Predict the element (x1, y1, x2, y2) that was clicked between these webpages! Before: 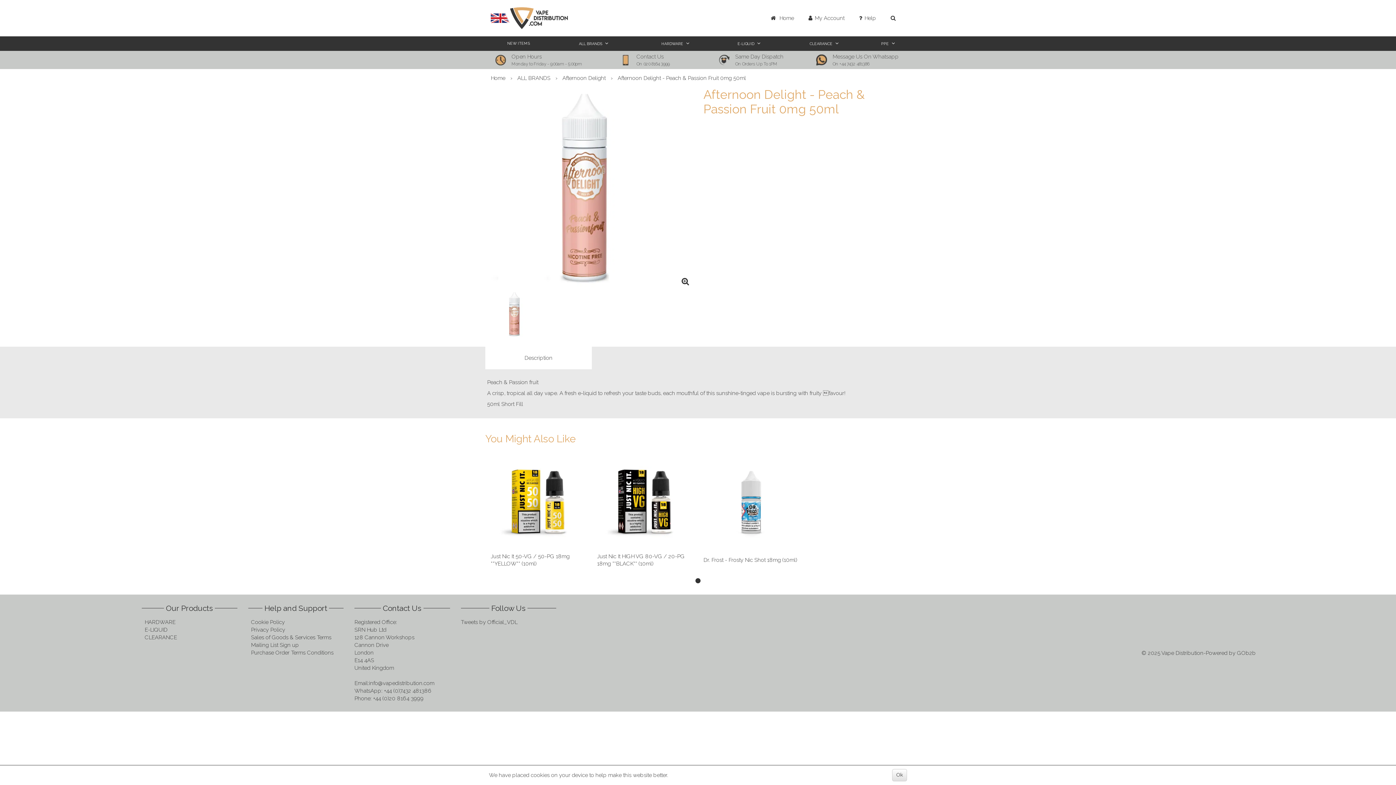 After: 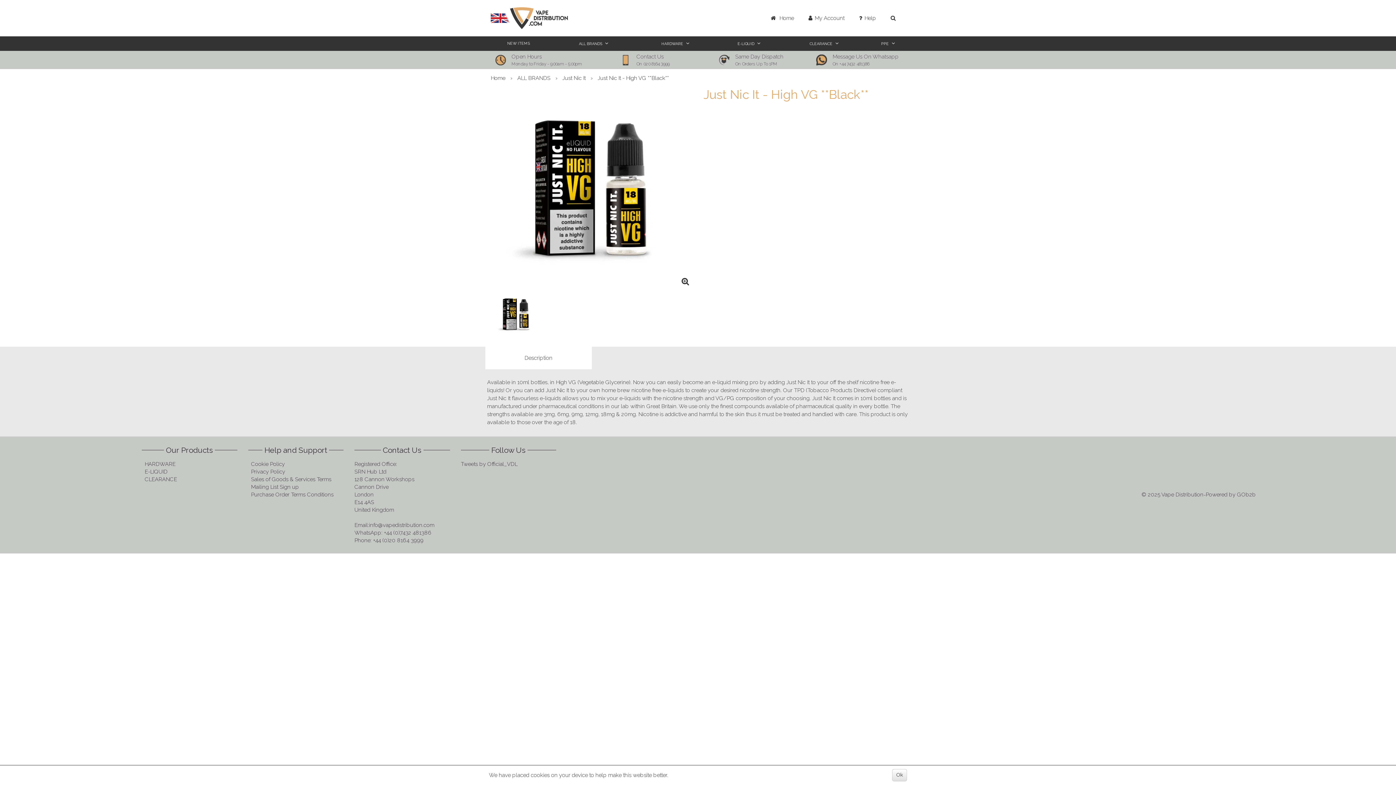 Action: bbox: (597, 549, 692, 571) label: Just Nic It HIGH VG 80-VG / 20-PG 18mg **BLACK** (10ml)